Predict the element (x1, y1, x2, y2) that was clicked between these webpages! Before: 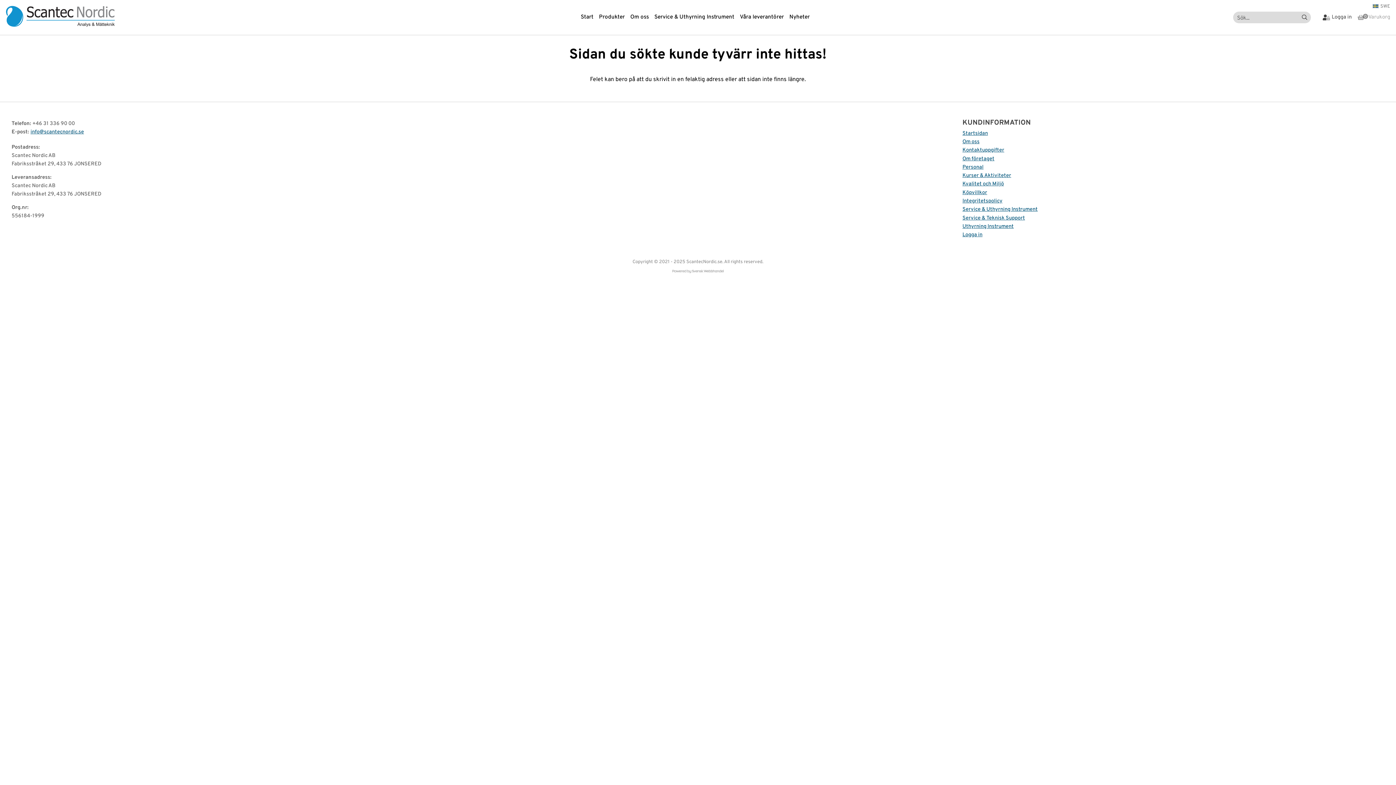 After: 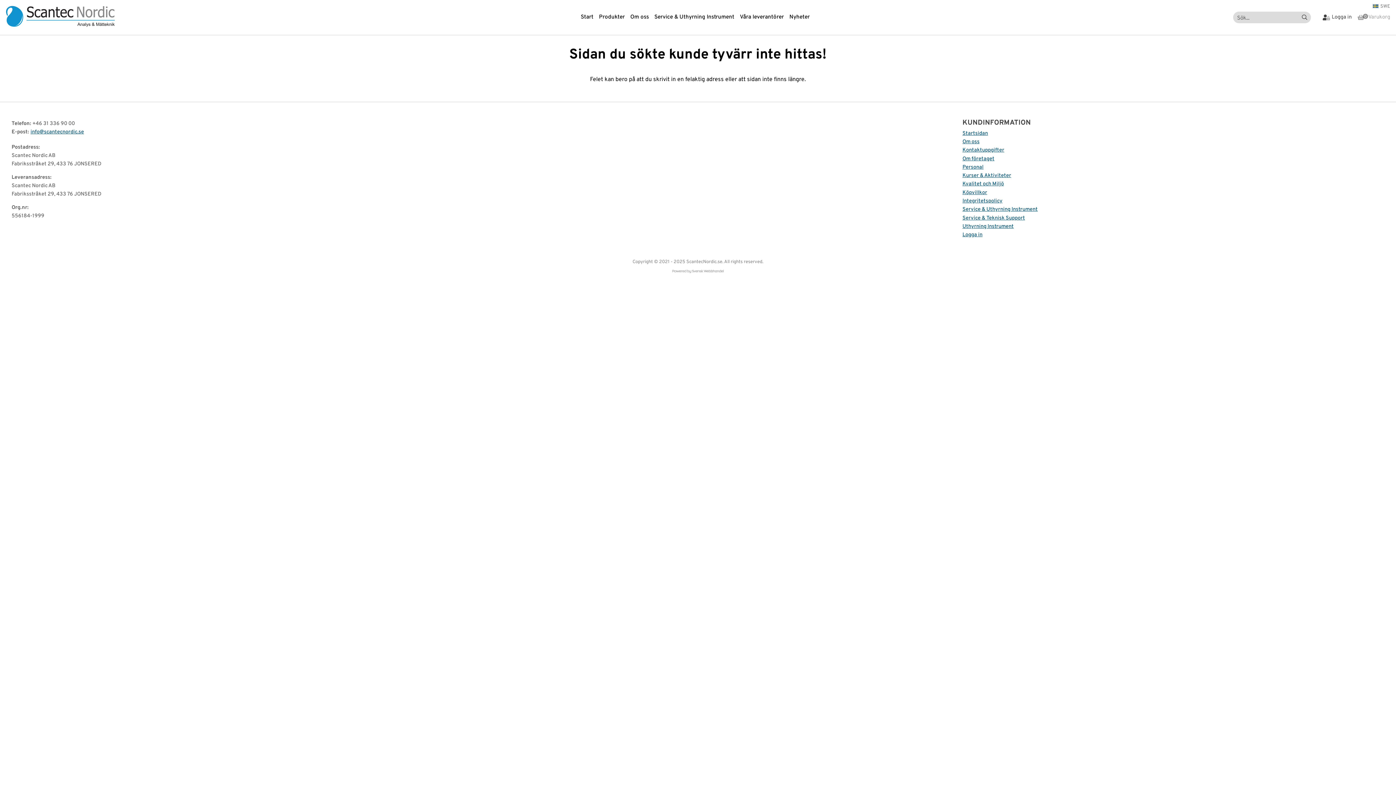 Action: label: info@scantecnordic.se bbox: (30, 128, 84, 136)